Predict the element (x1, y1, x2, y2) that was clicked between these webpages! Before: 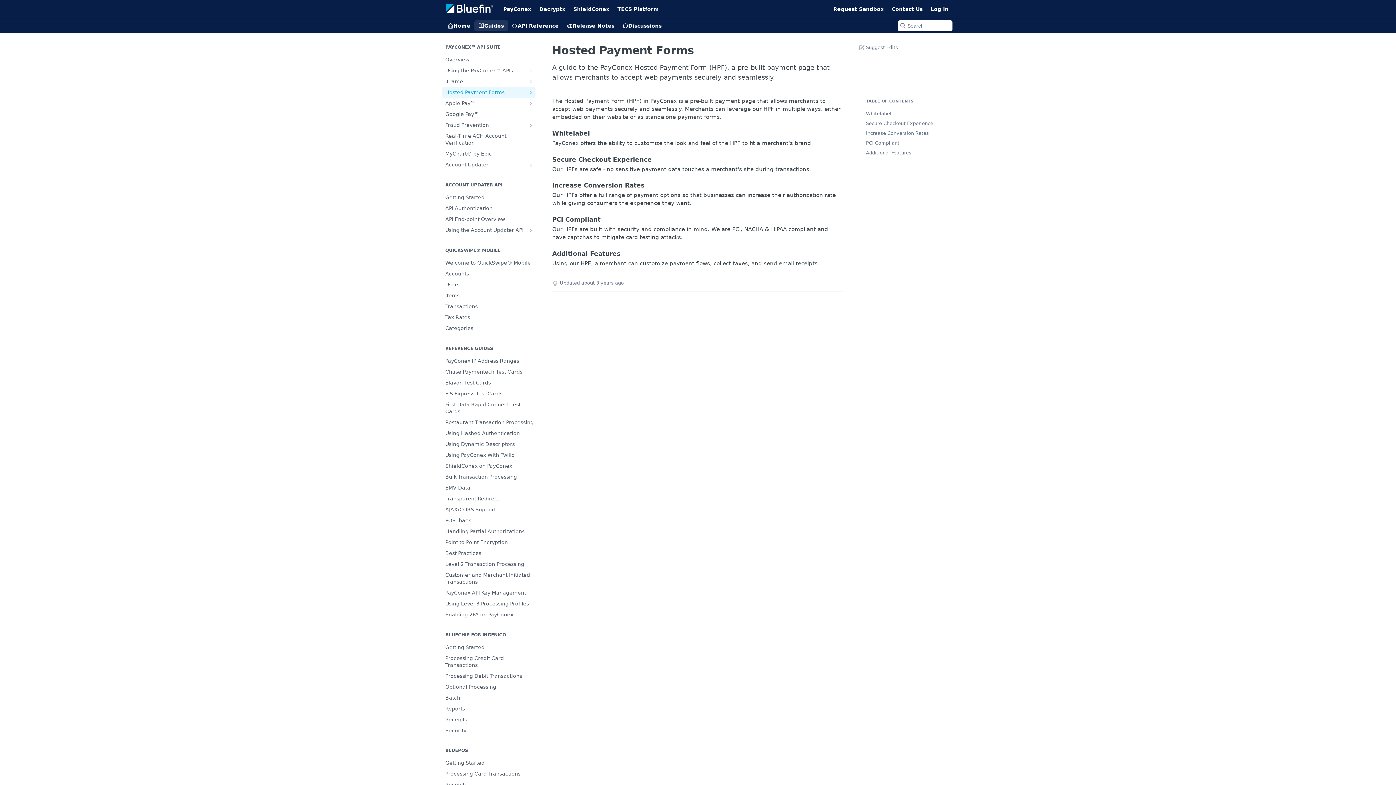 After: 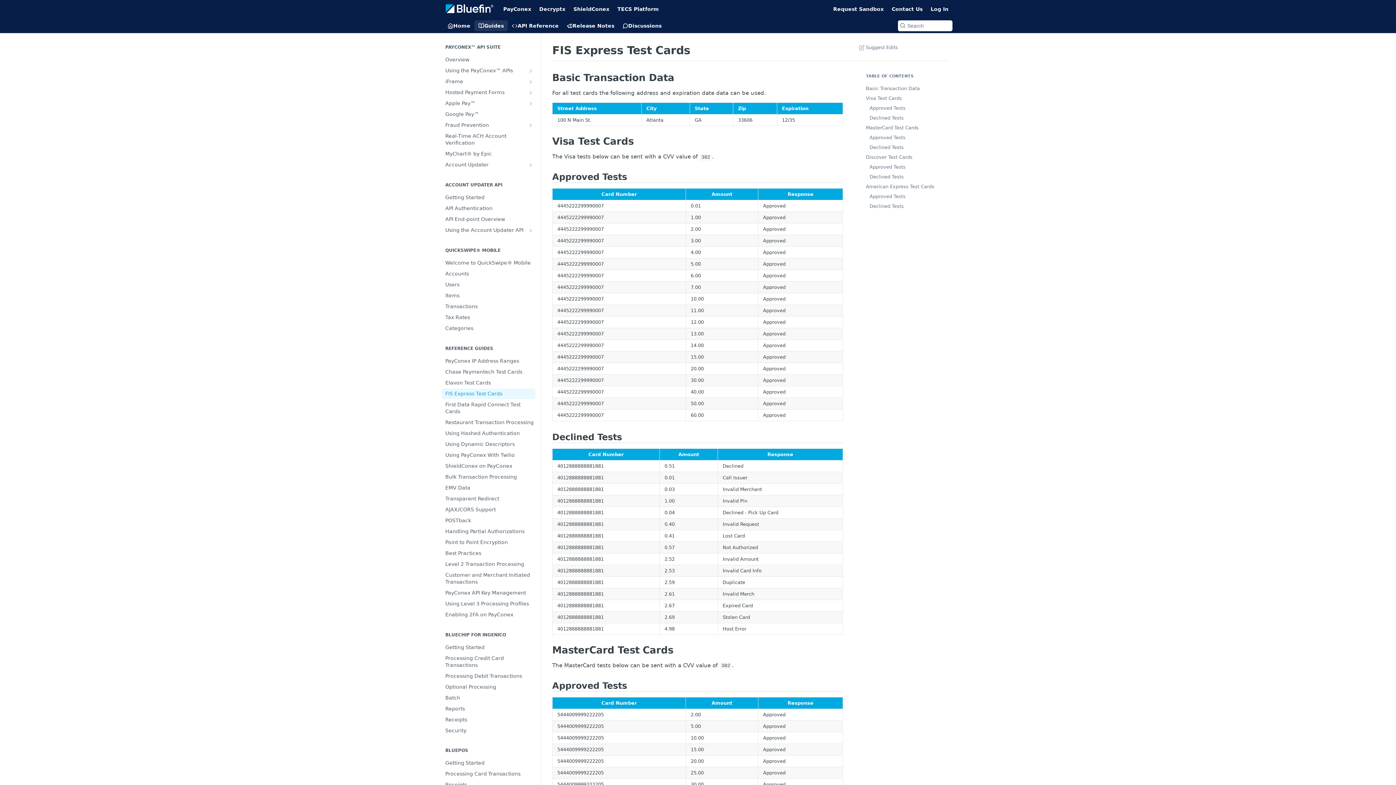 Action: label: FIS Express Test Cards bbox: (441, 388, 535, 399)